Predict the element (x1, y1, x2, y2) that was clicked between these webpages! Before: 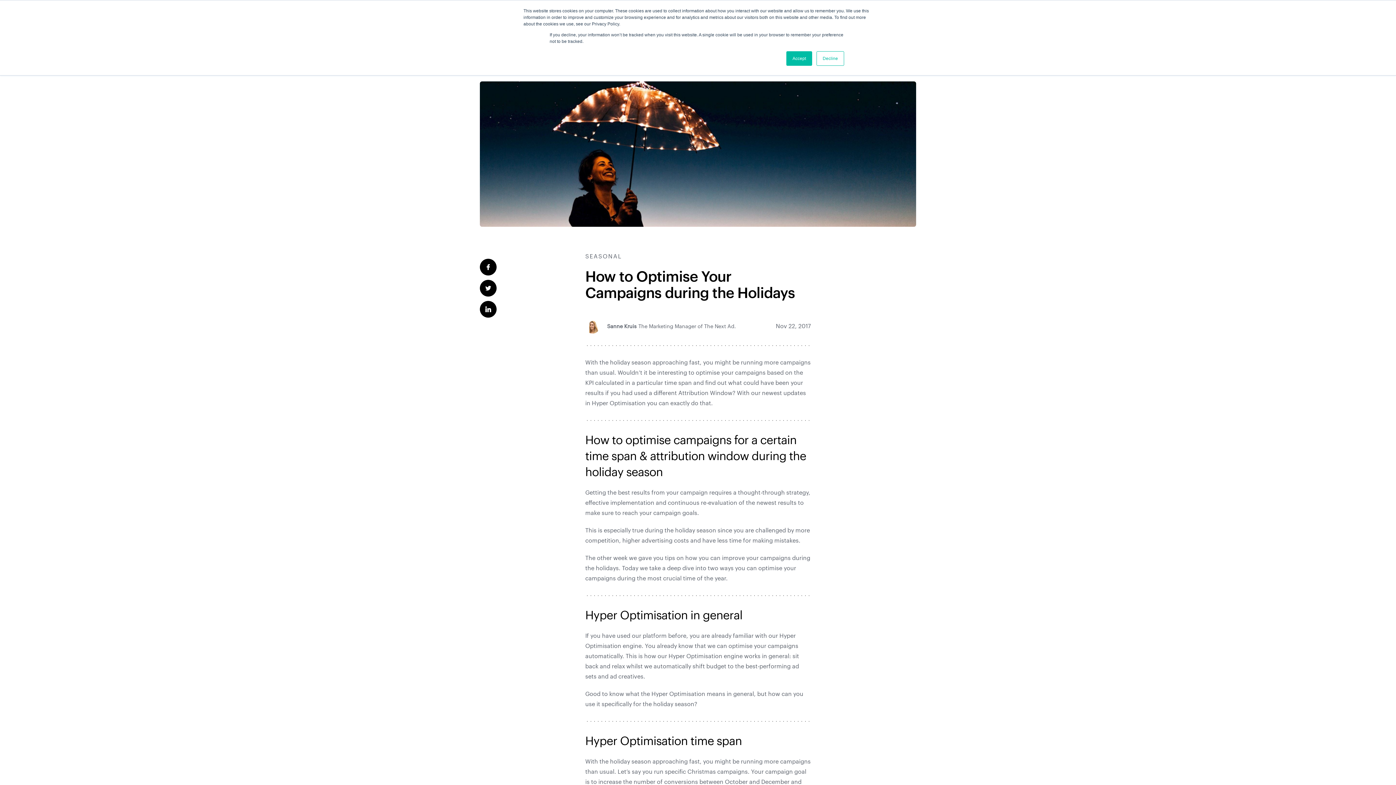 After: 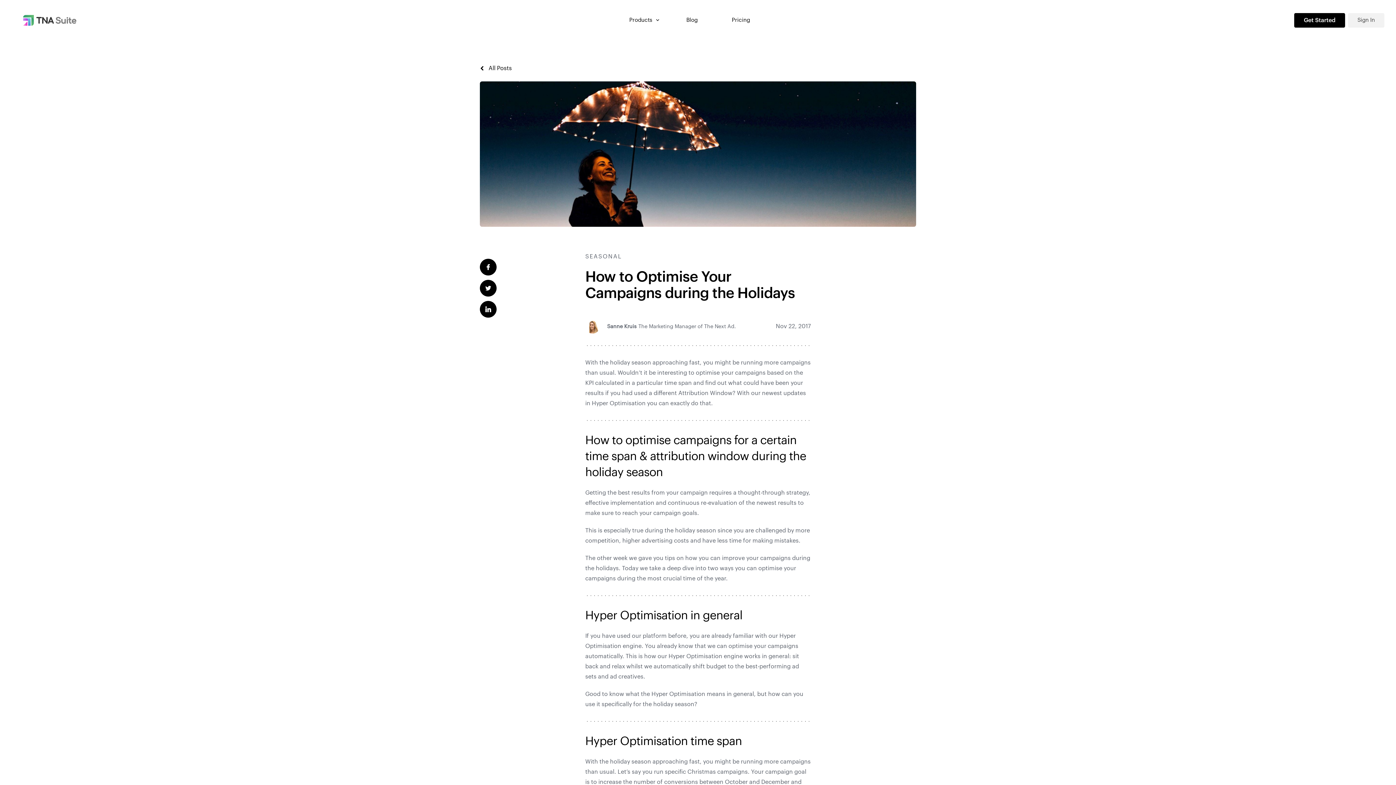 Action: bbox: (786, 51, 812, 65) label: Accept